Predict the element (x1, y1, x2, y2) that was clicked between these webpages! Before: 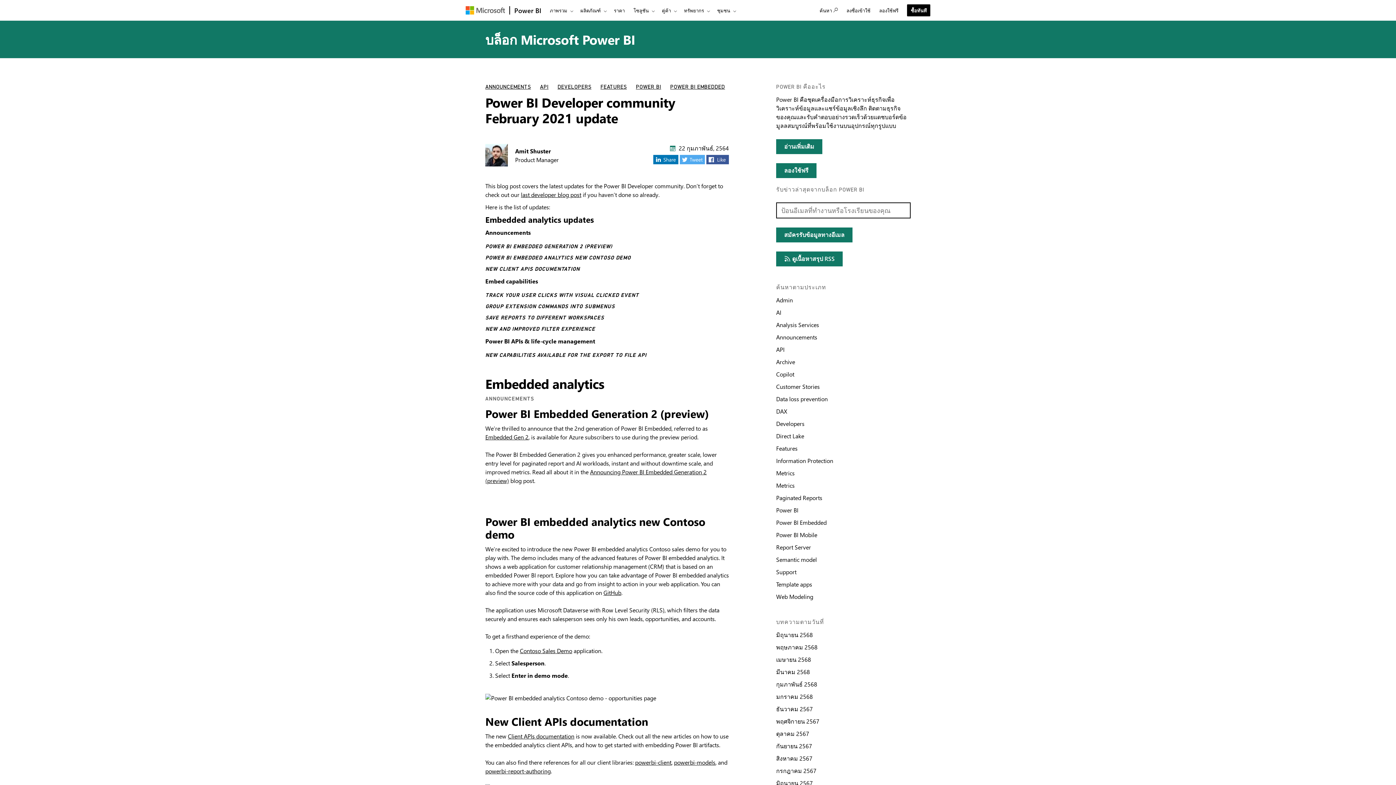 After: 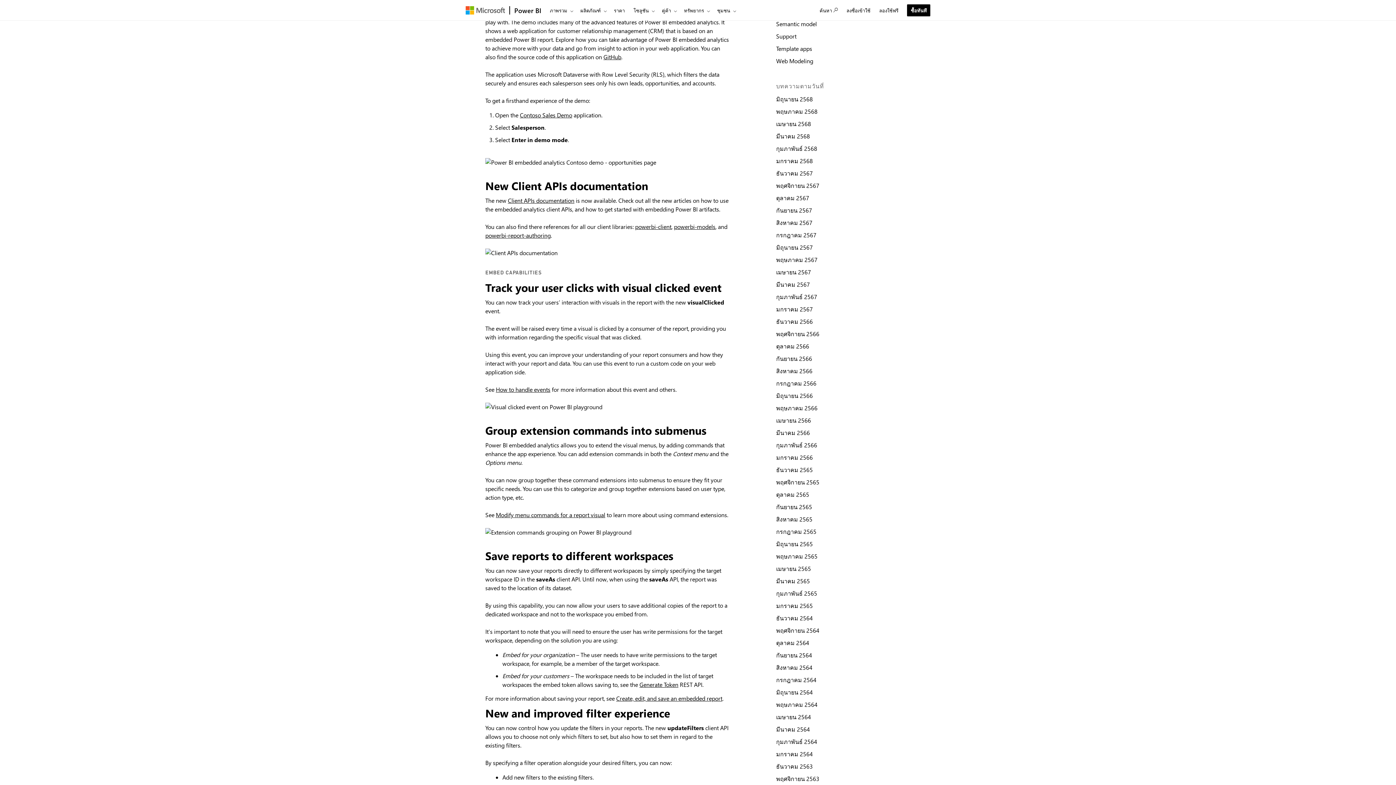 Action: bbox: (485, 256, 630, 260) label: POWER BI EMBEDDED ANALYTICS NEW CONTOSO DEMO